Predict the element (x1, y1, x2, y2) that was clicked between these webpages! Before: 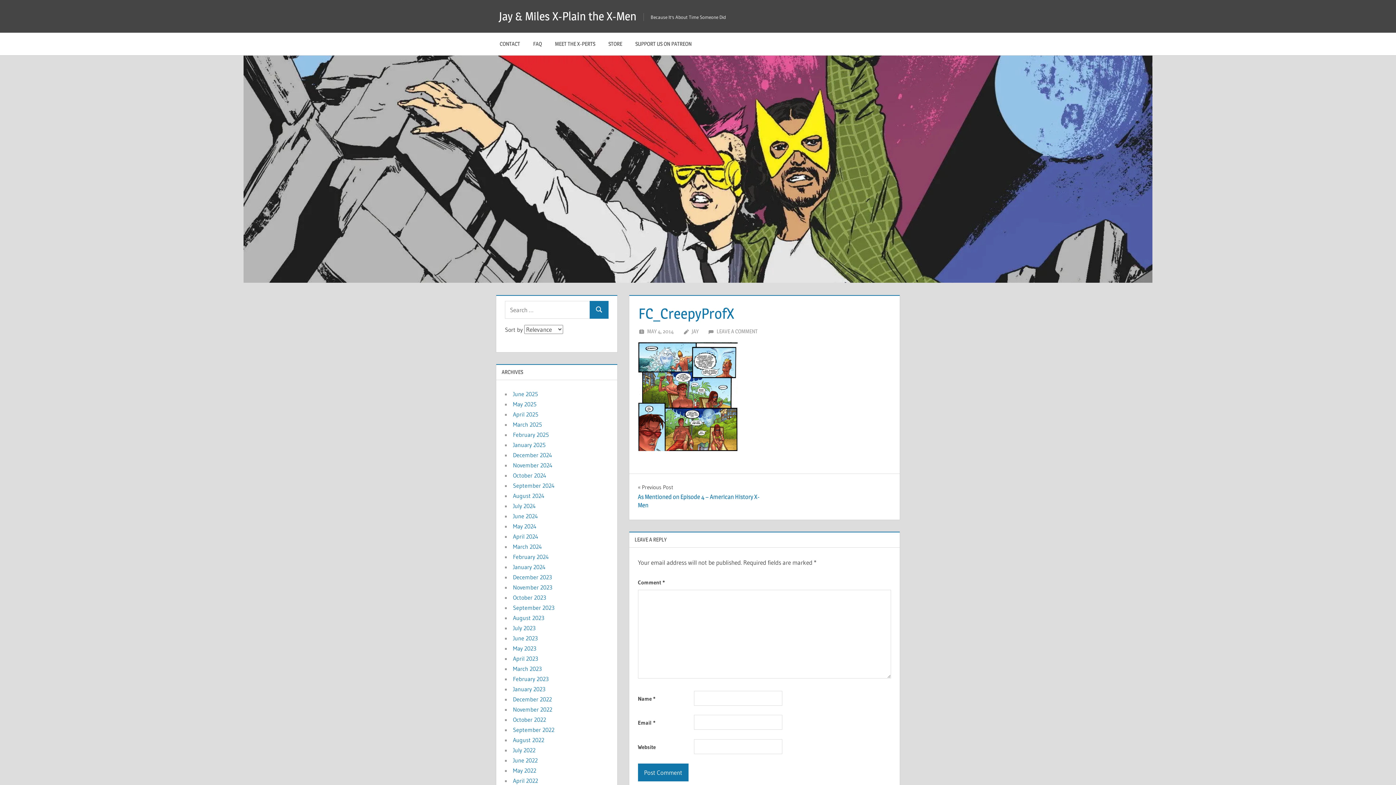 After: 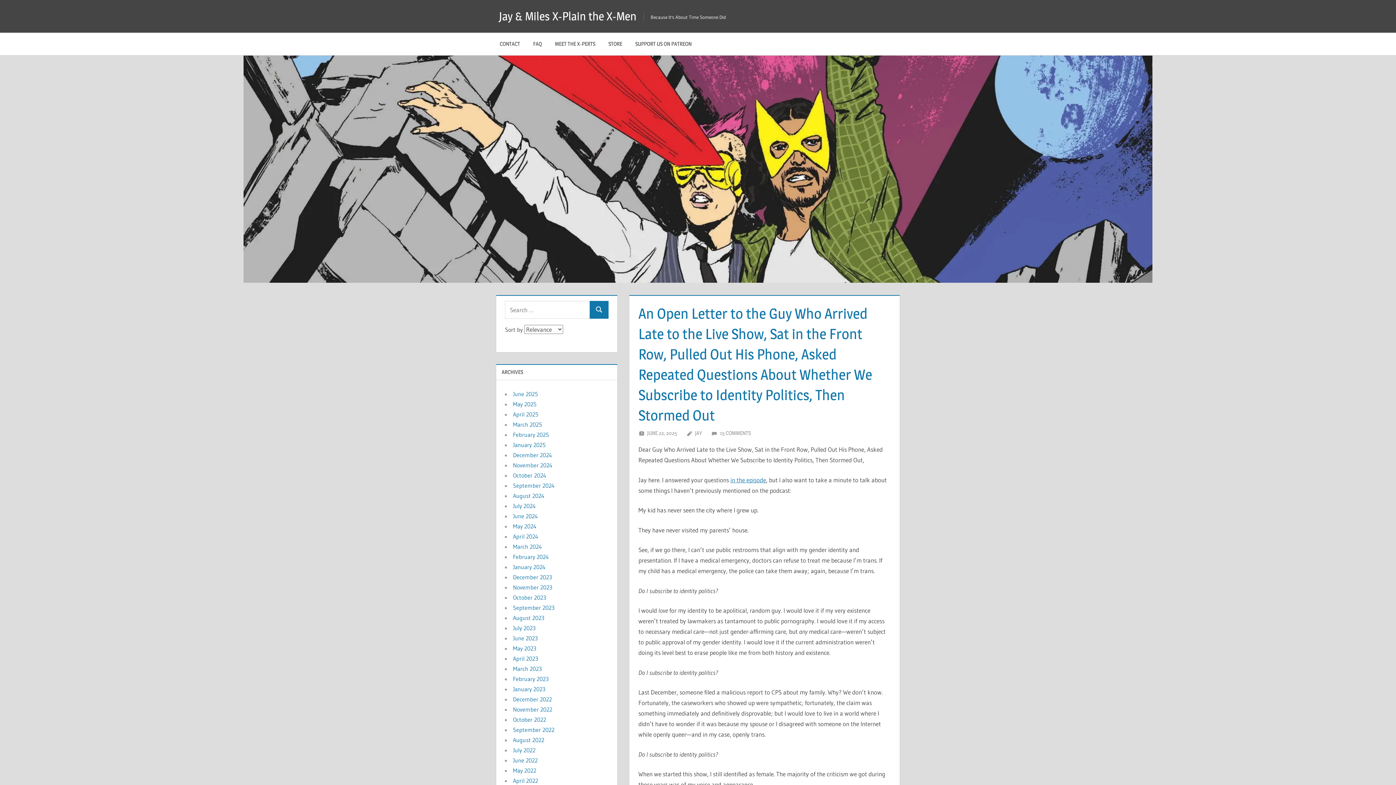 Action: label: Jay & Miles X-Plain the X-Men bbox: (499, 9, 636, 23)